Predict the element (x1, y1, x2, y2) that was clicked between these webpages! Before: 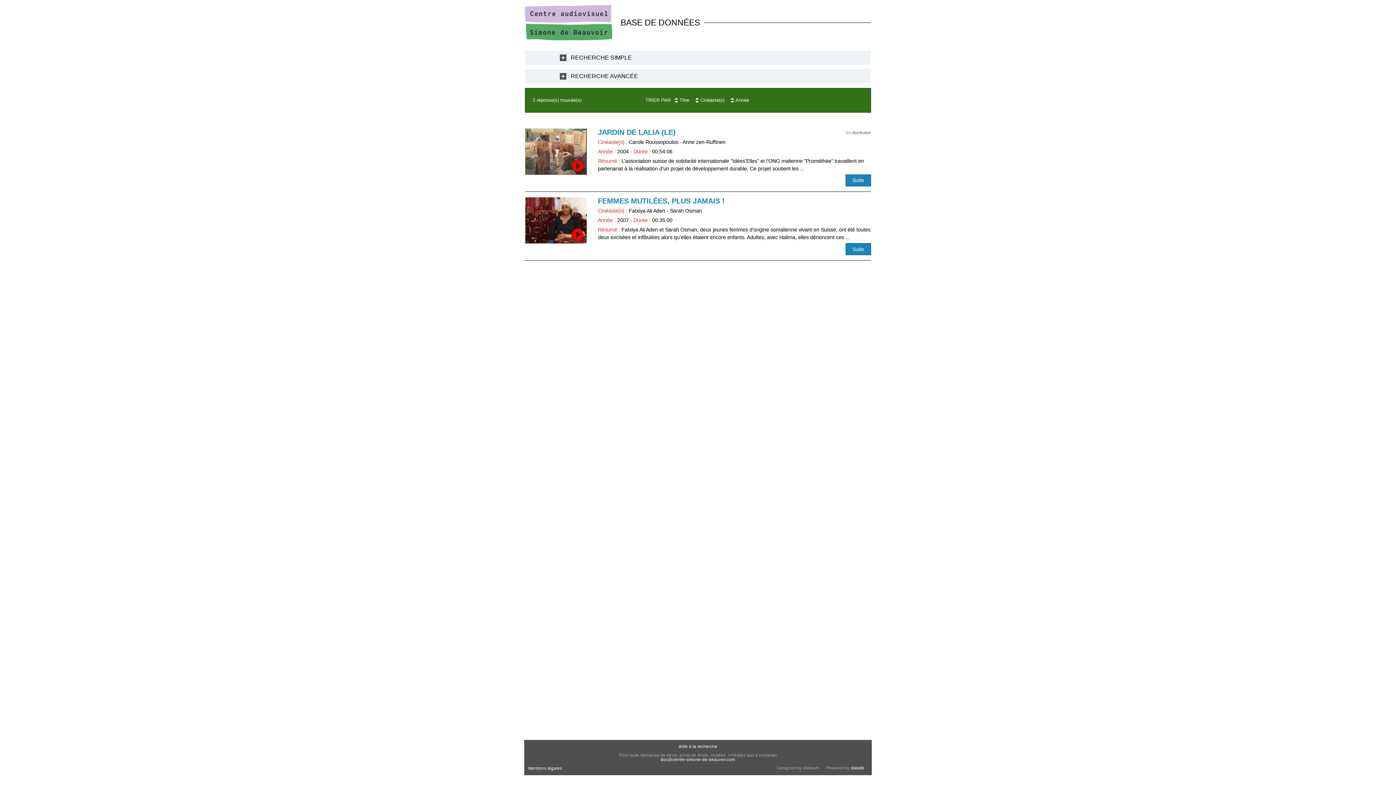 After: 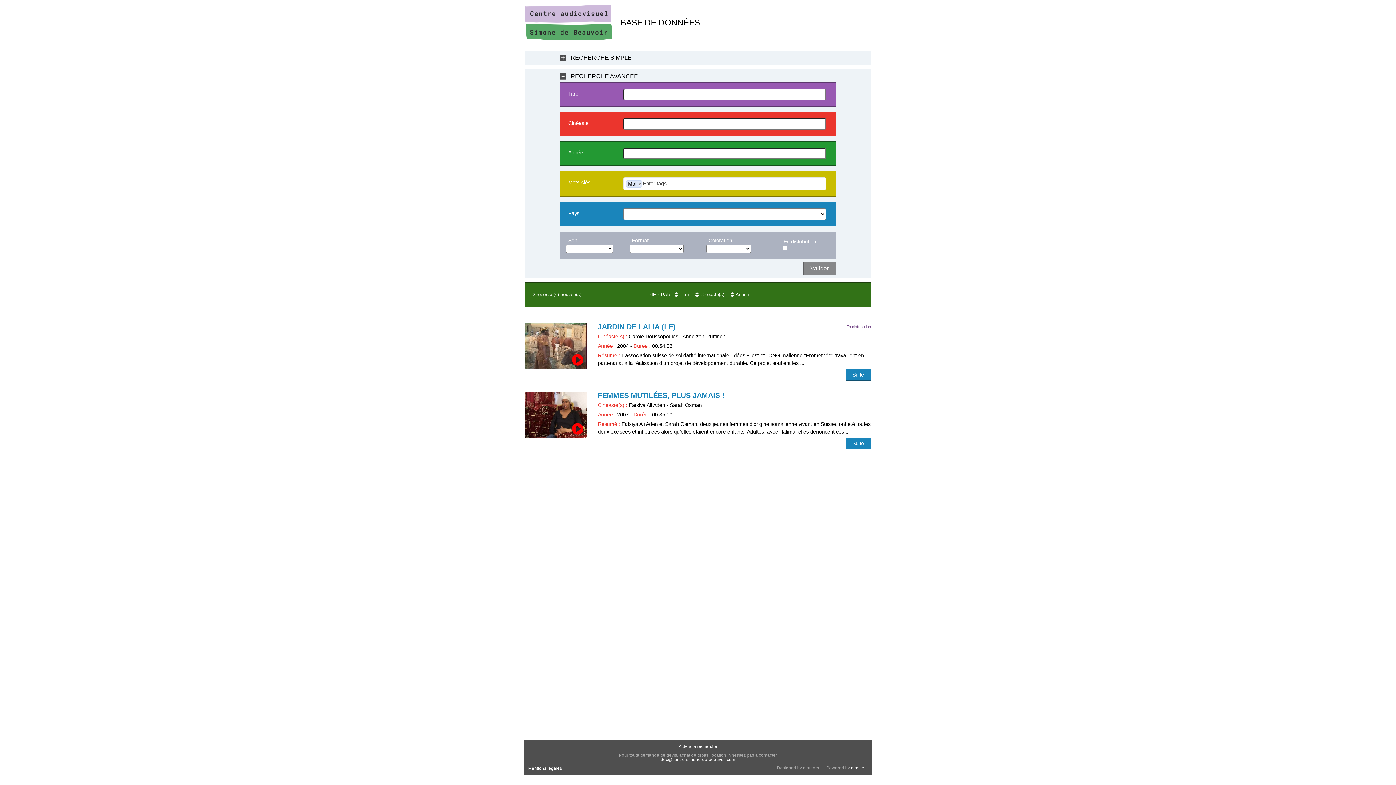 Action: label: RECHERCHE AVANCÉE bbox: (560, 71, 836, 80)